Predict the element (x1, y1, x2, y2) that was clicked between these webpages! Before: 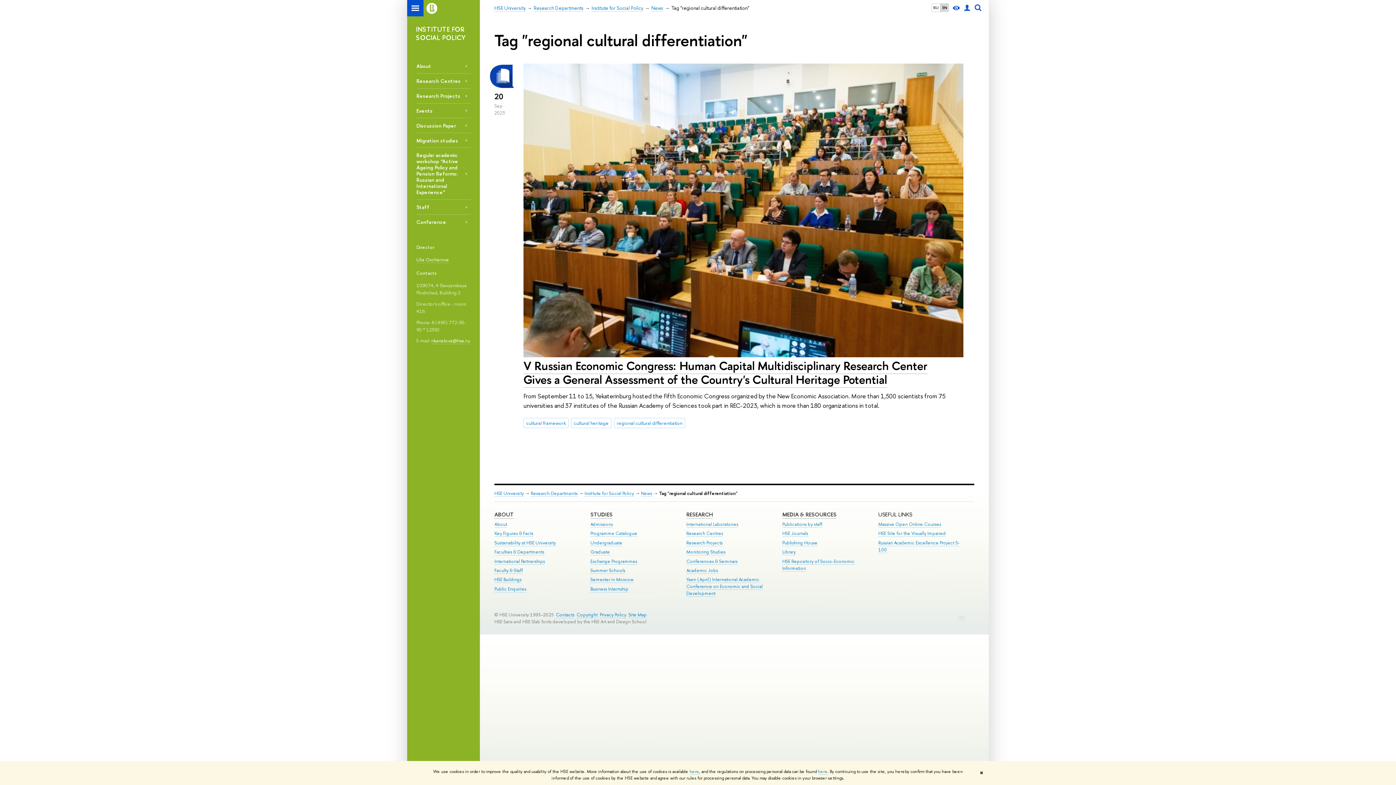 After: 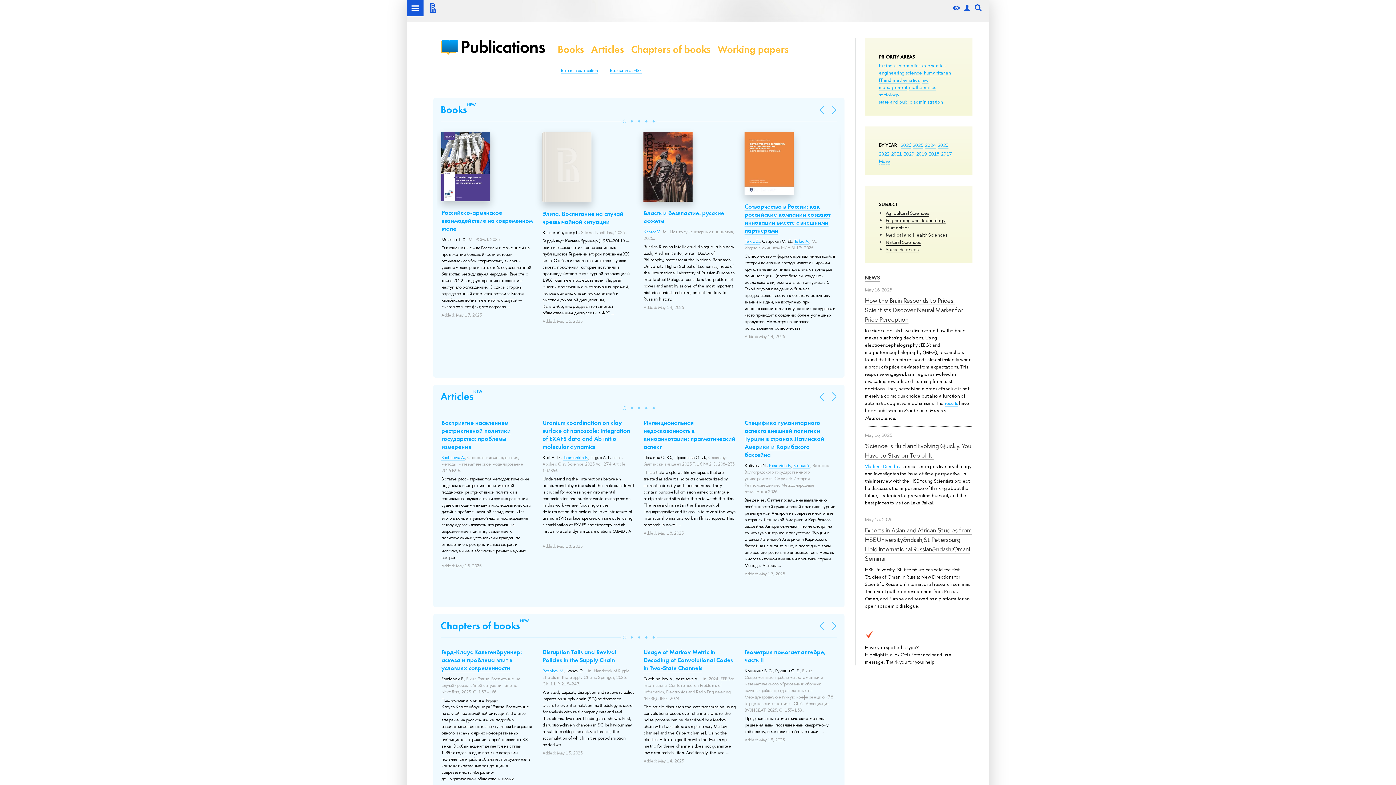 Action: bbox: (782, 521, 822, 528) label: Publications by staff